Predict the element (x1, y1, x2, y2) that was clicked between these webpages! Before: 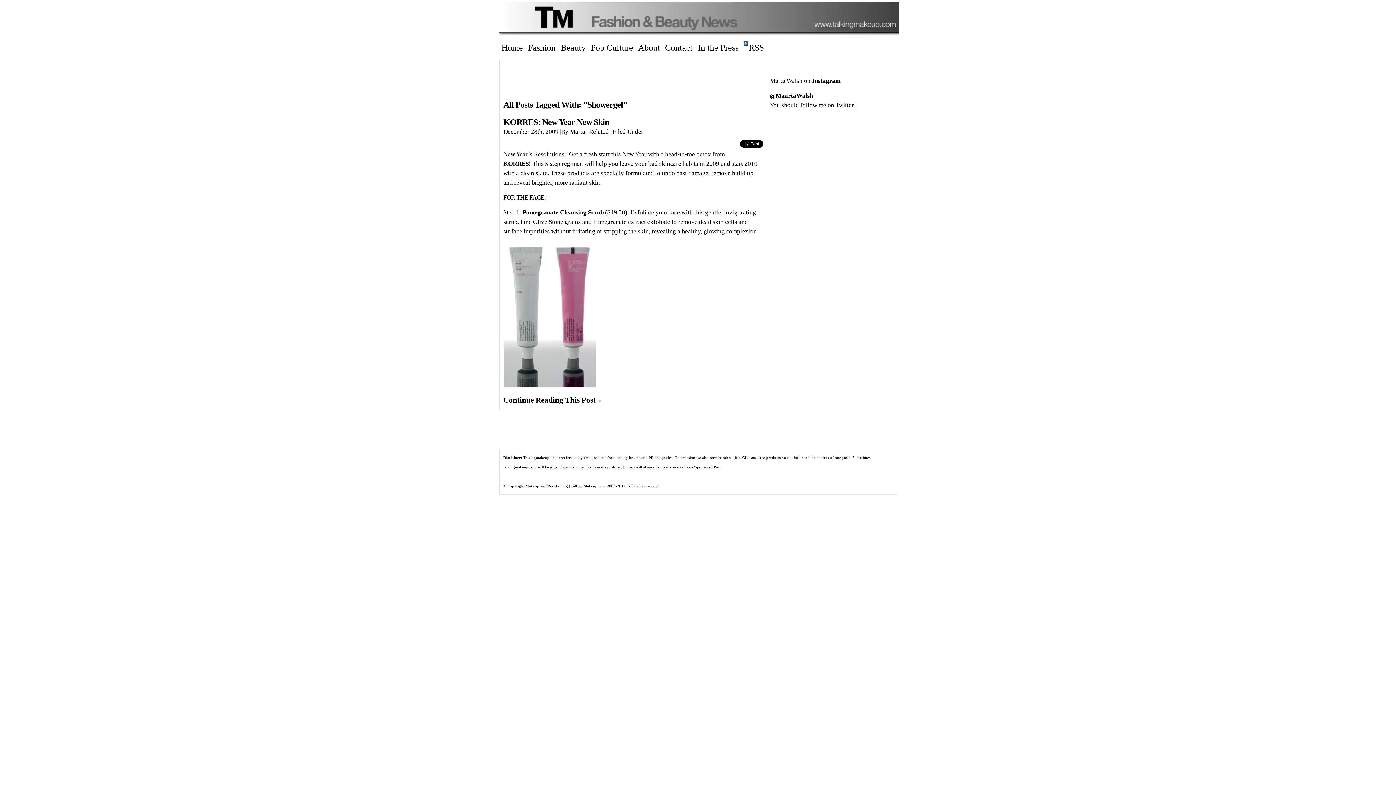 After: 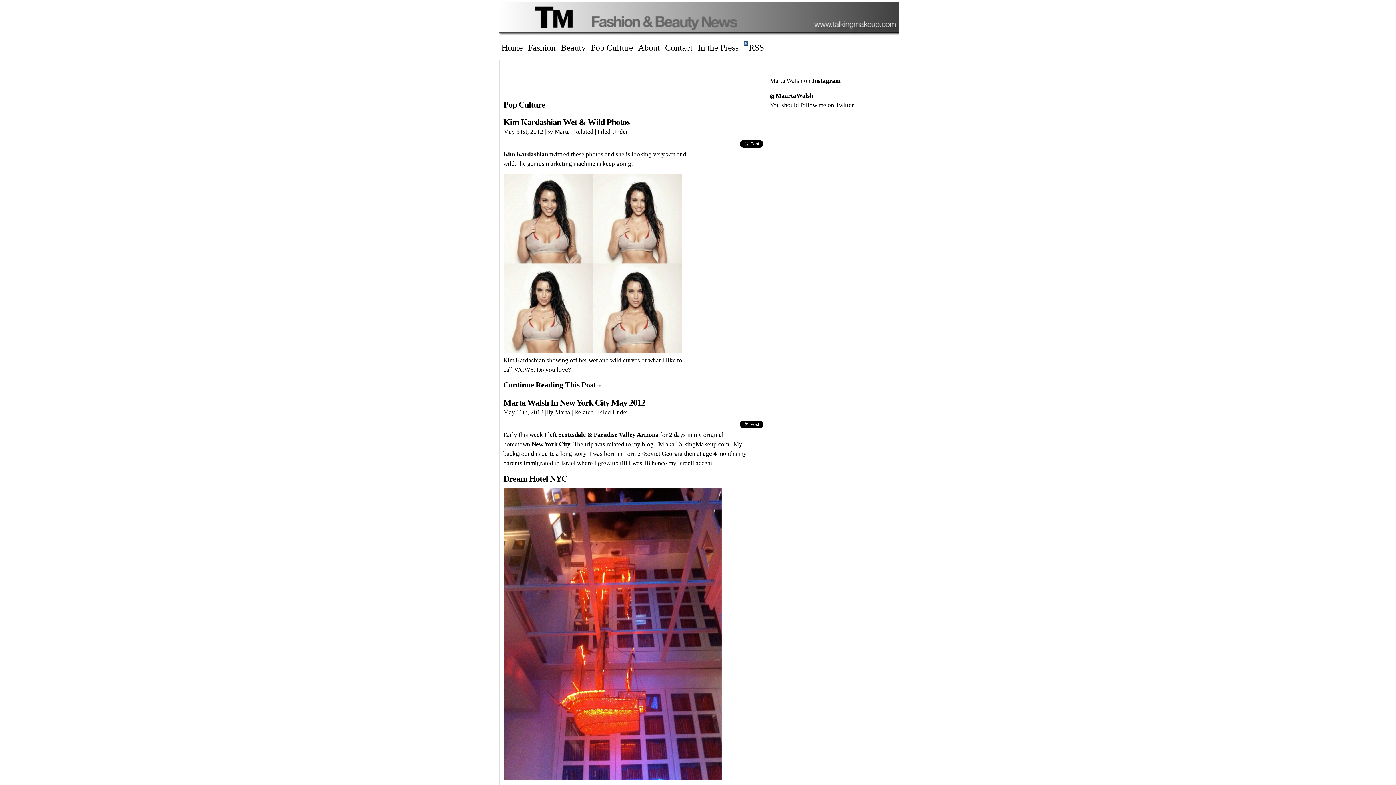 Action: bbox: (588, 39, 635, 56) label: Pop Culture